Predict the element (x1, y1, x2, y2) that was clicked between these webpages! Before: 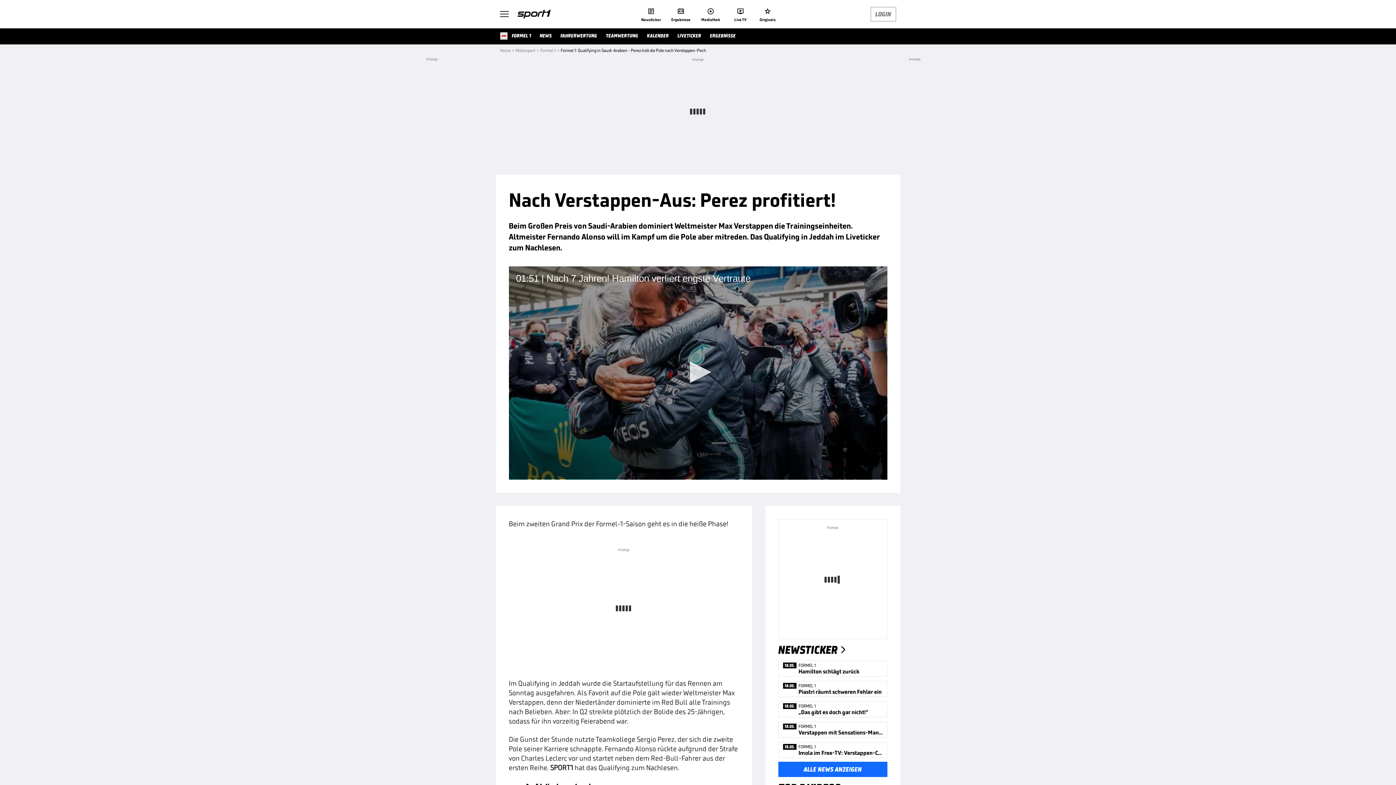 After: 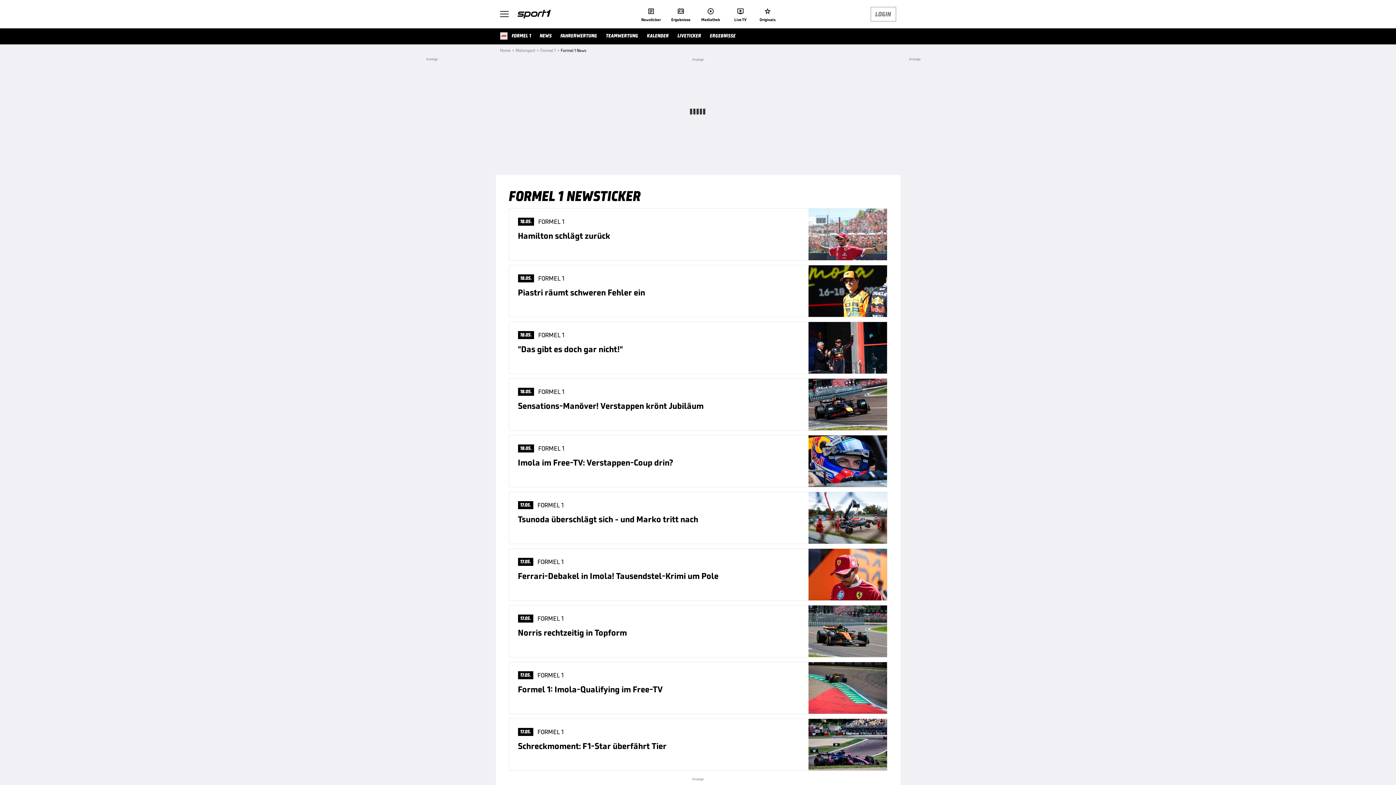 Action: label: ALLE NEWS ANZEIGEN bbox: (778, 749, 887, 764)